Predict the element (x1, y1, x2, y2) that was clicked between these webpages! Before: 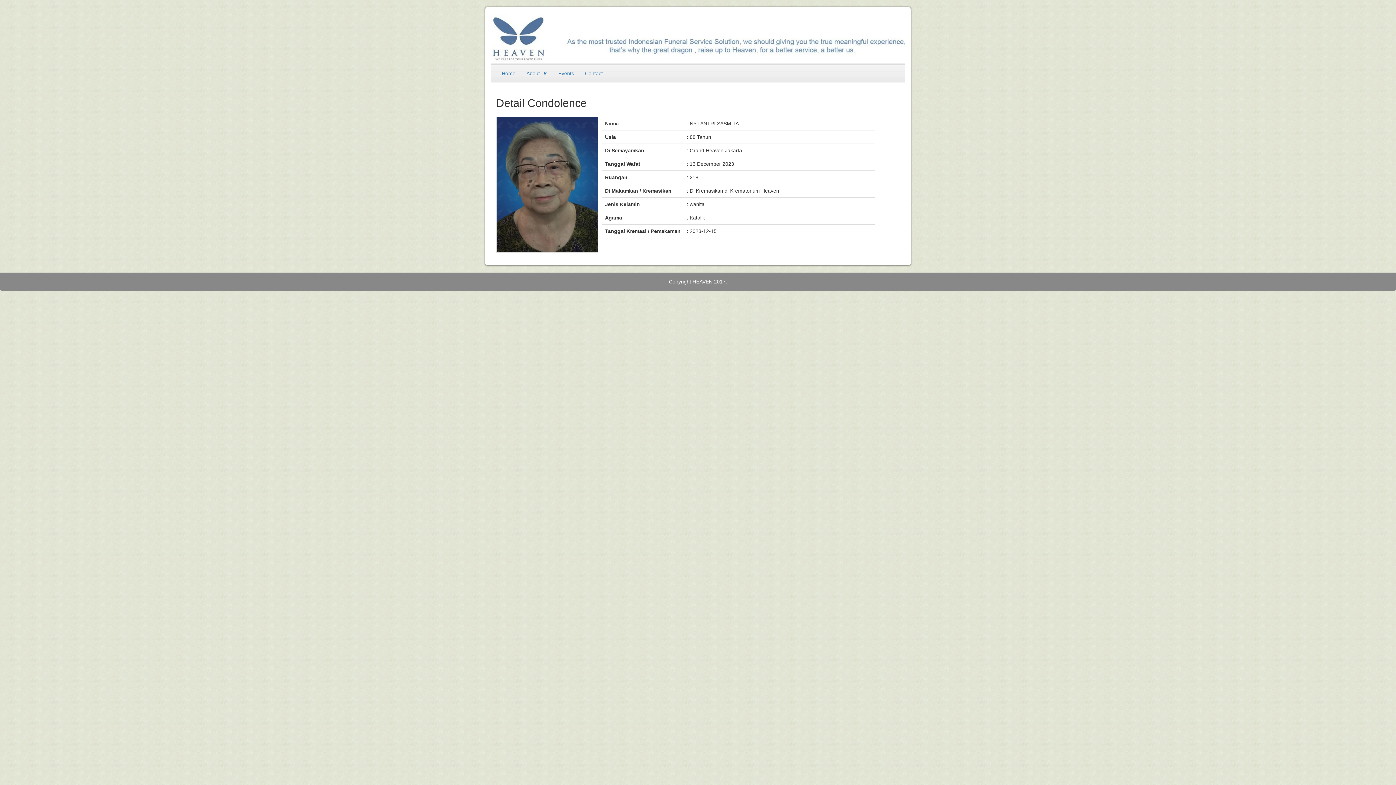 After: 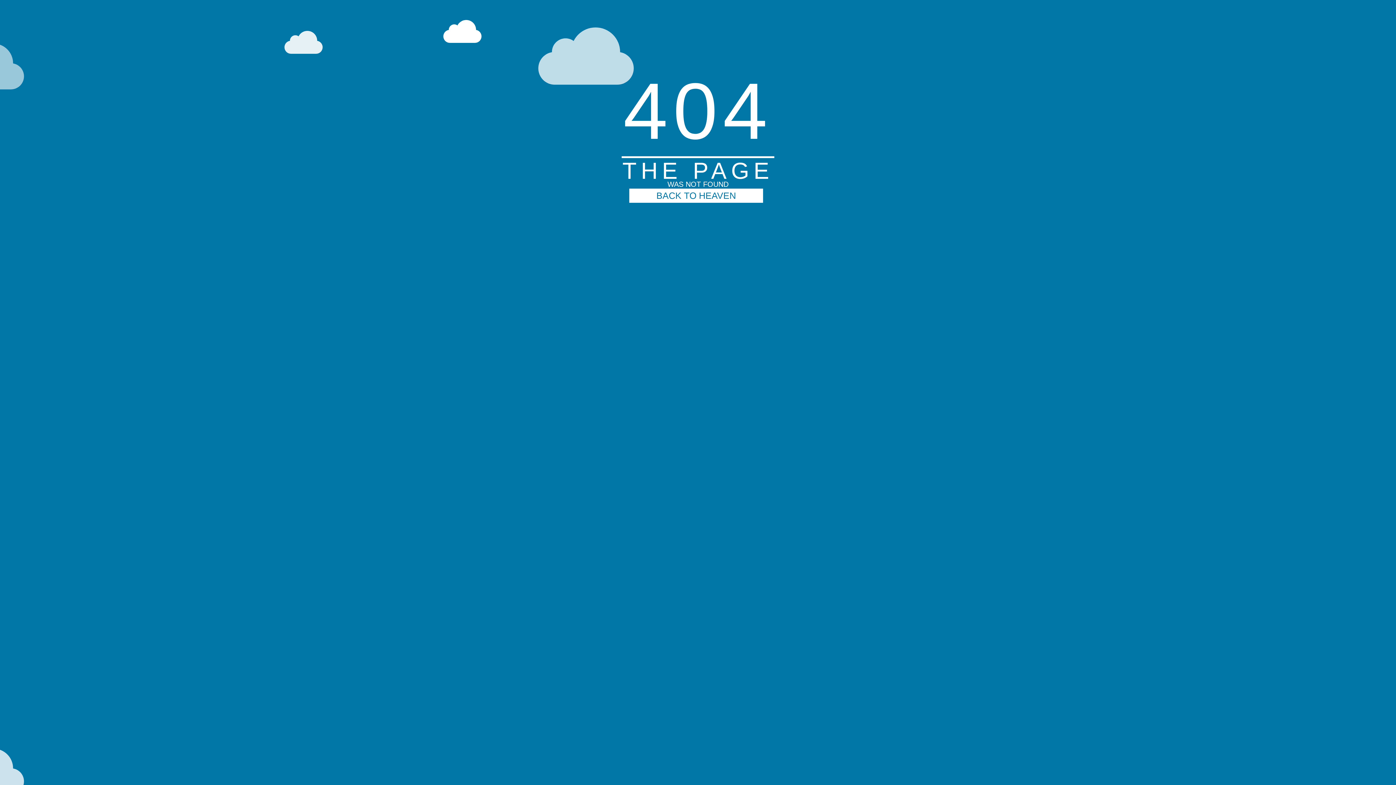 Action: label: Events bbox: (553, 64, 579, 82)